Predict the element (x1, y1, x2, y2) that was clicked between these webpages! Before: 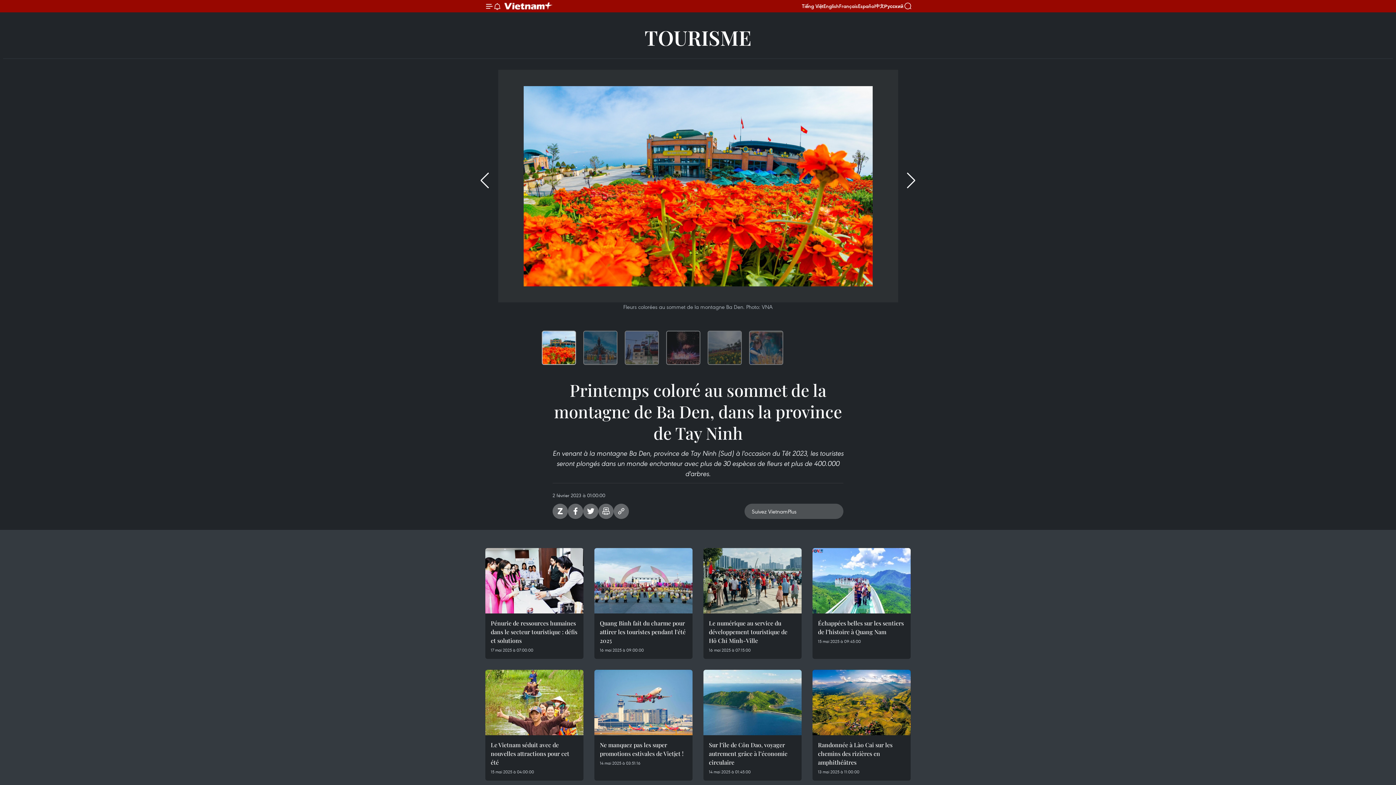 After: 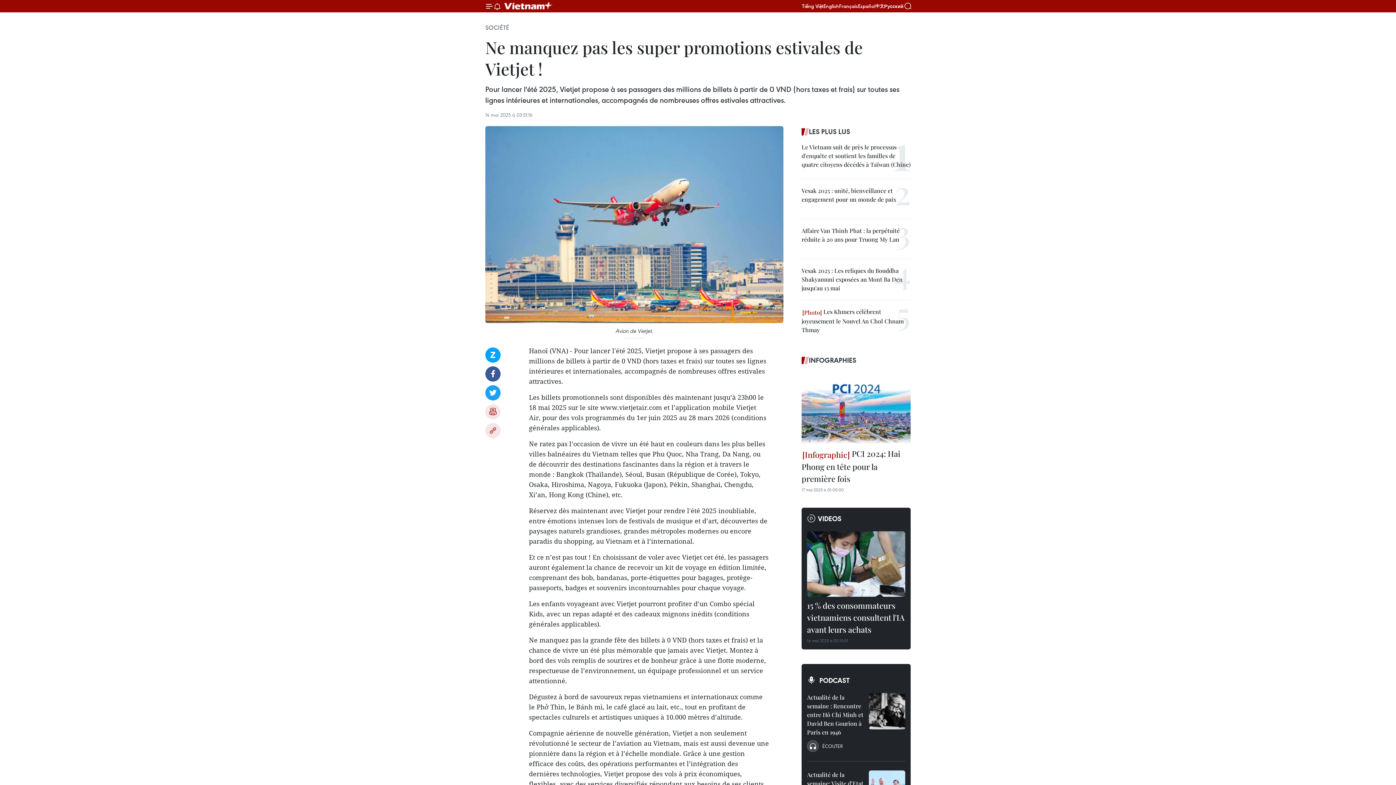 Action: bbox: (594, 670, 692, 735)